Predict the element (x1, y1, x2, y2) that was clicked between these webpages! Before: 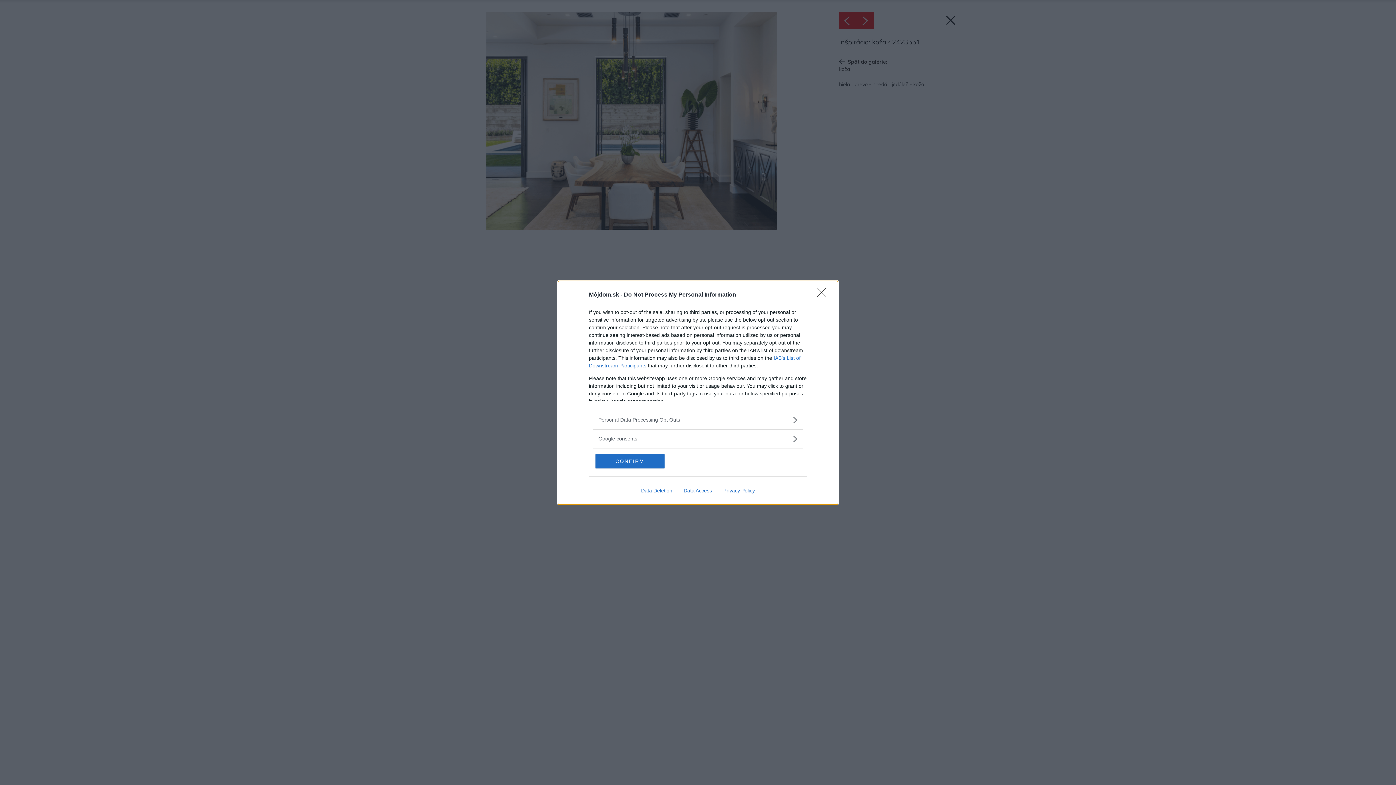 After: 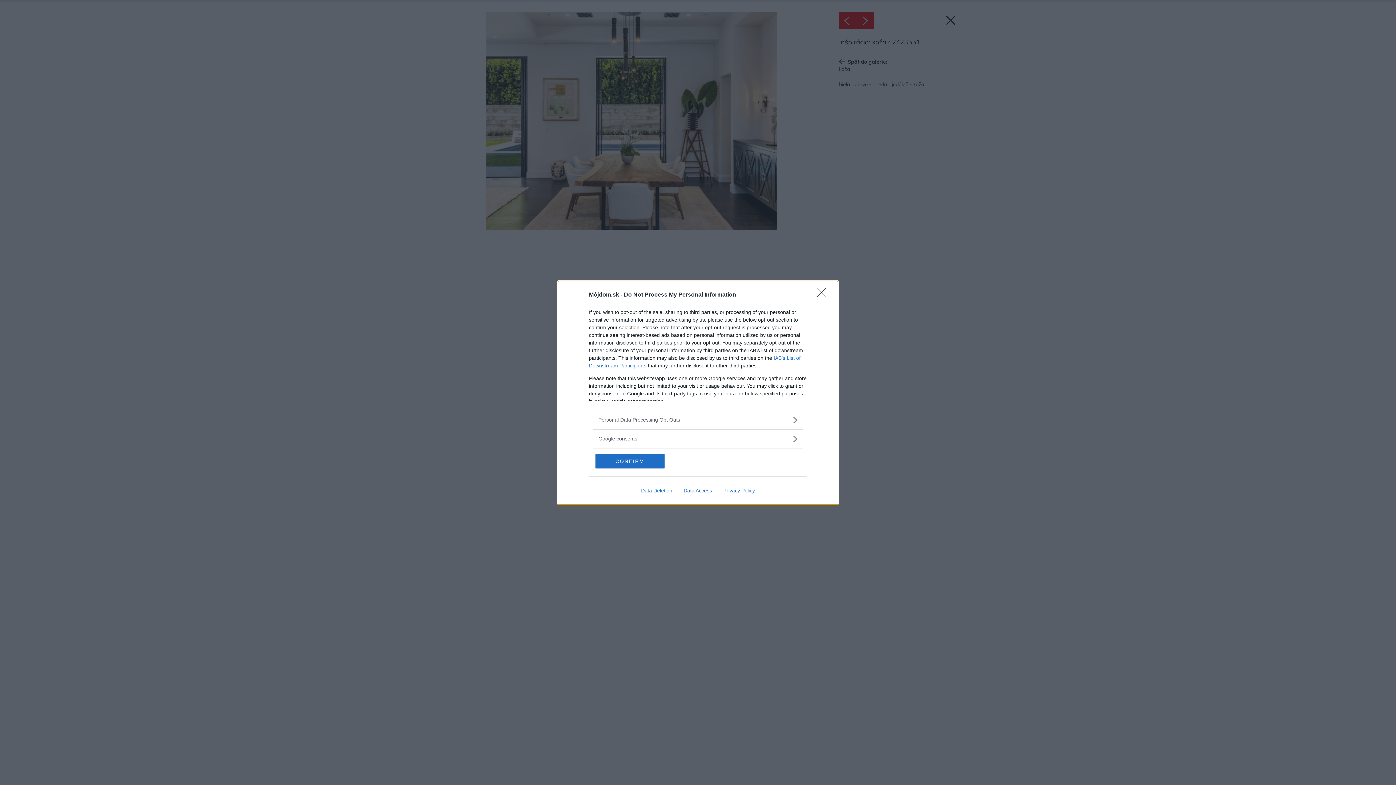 Action: label: Data Deletion bbox: (635, 487, 678, 493)